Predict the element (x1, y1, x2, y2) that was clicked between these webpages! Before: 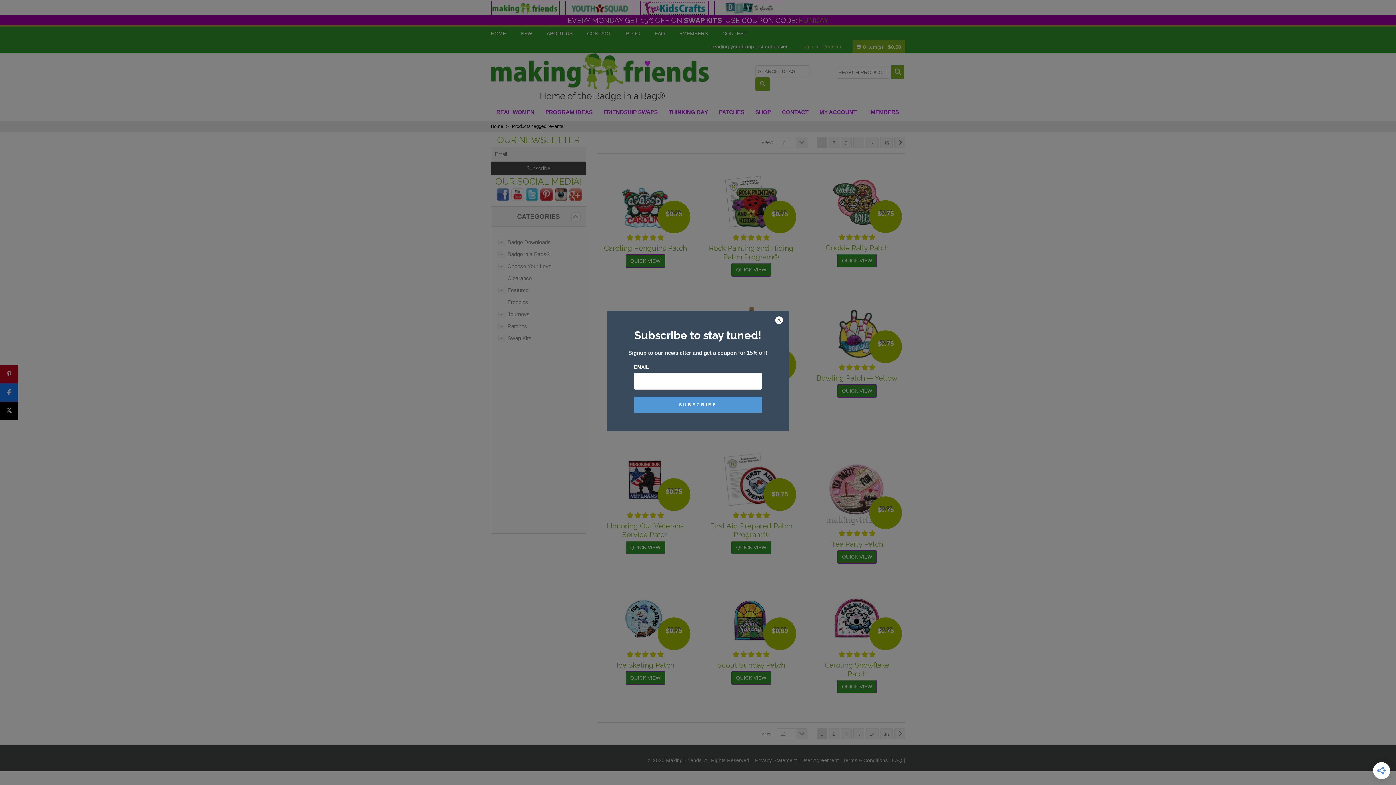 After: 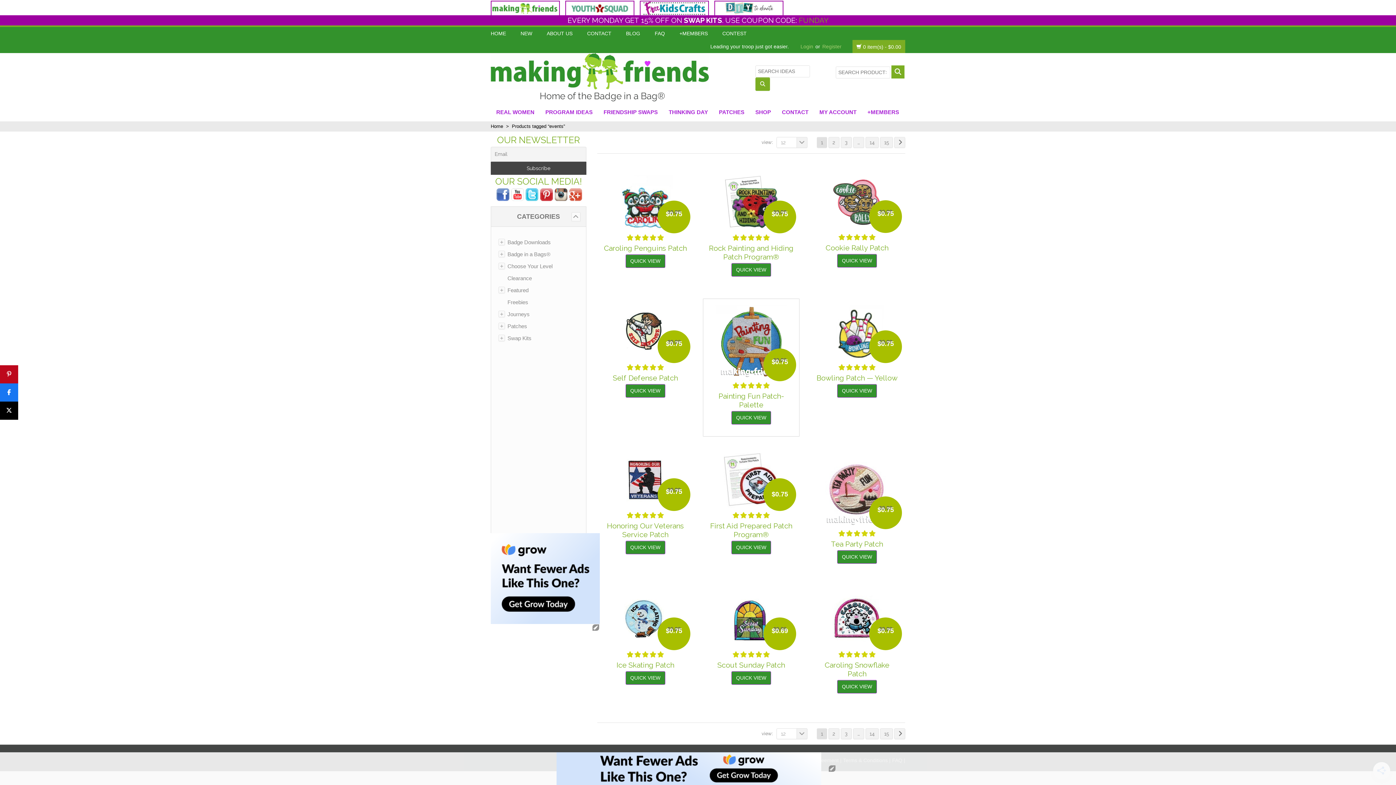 Action: bbox: (774, 316, 783, 325)